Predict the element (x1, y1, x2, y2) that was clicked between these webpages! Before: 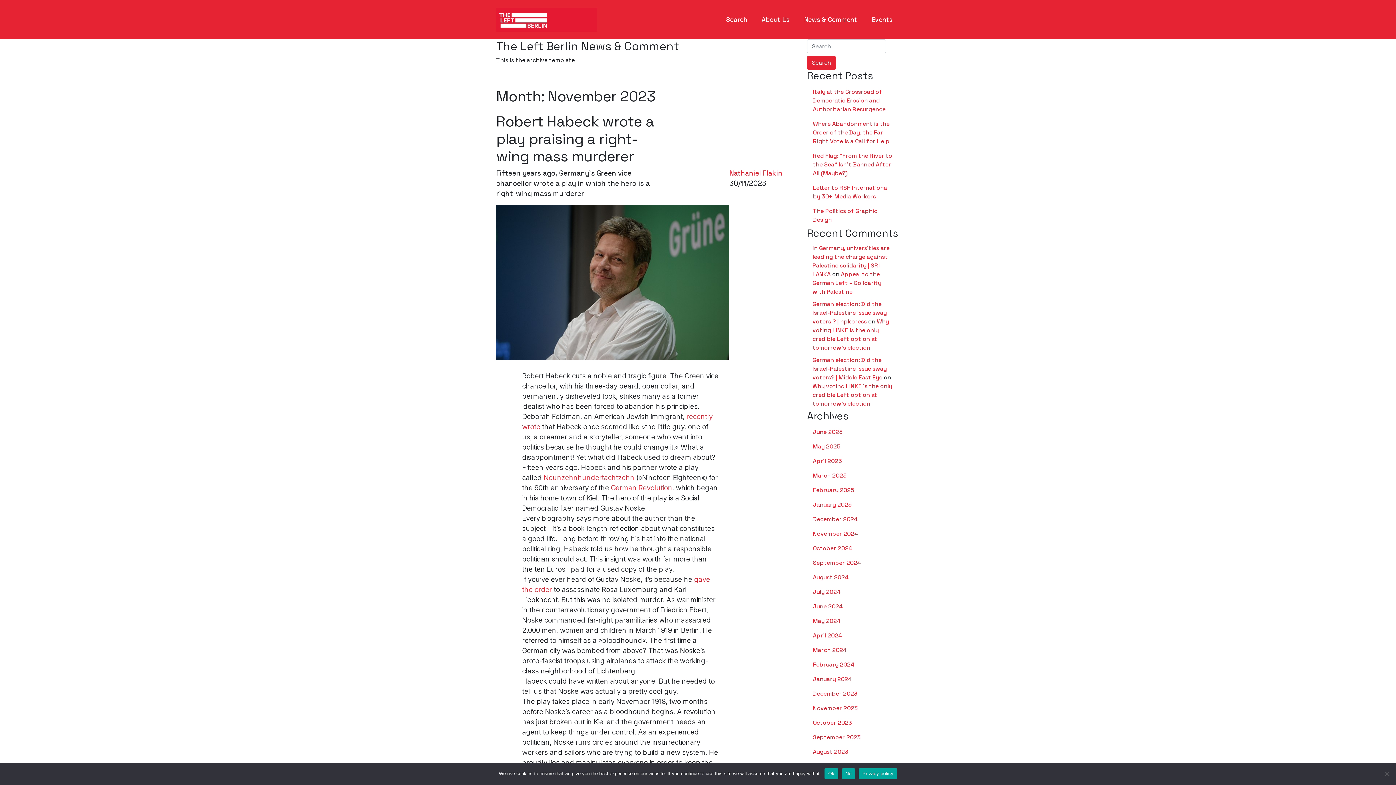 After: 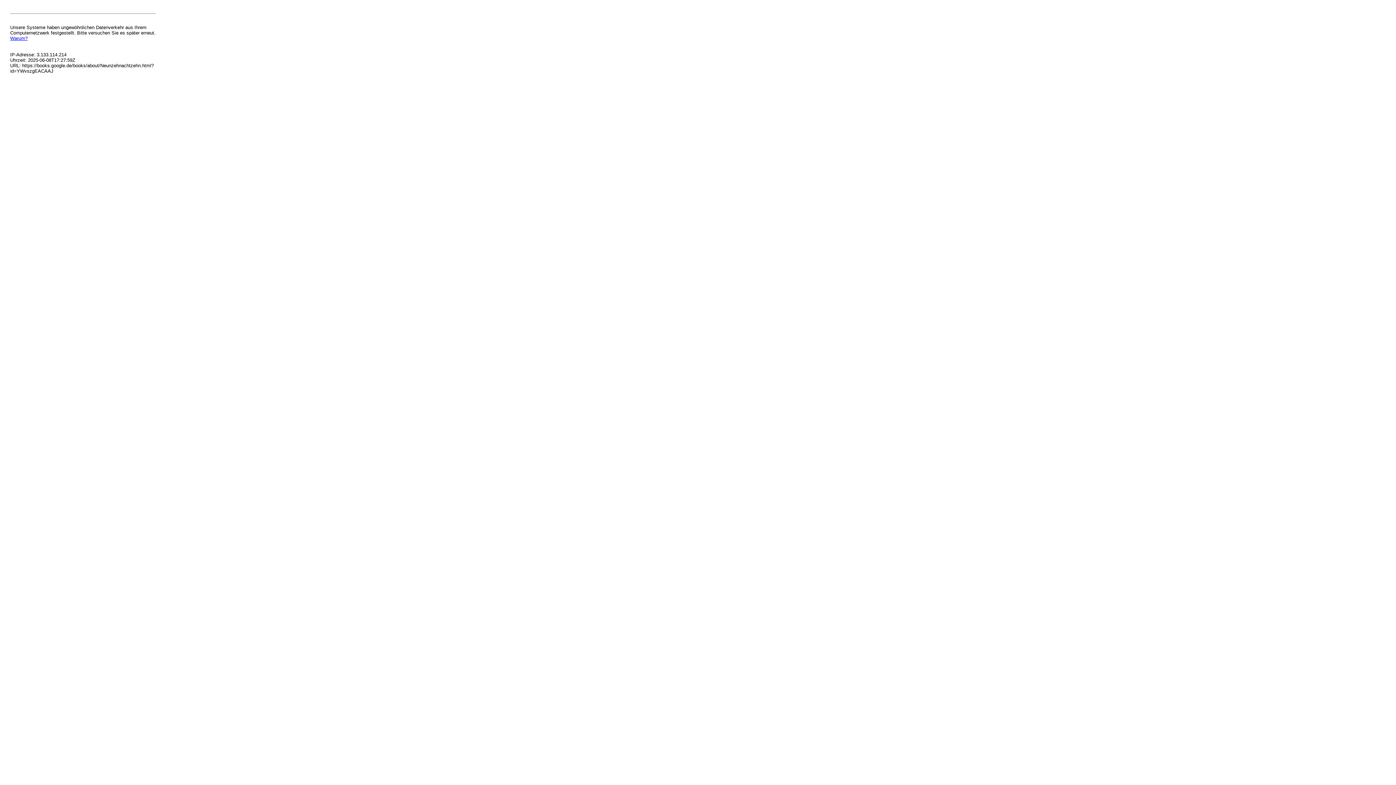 Action: bbox: (541, 473, 634, 482) label:  Neunzehnhundertachtzehn